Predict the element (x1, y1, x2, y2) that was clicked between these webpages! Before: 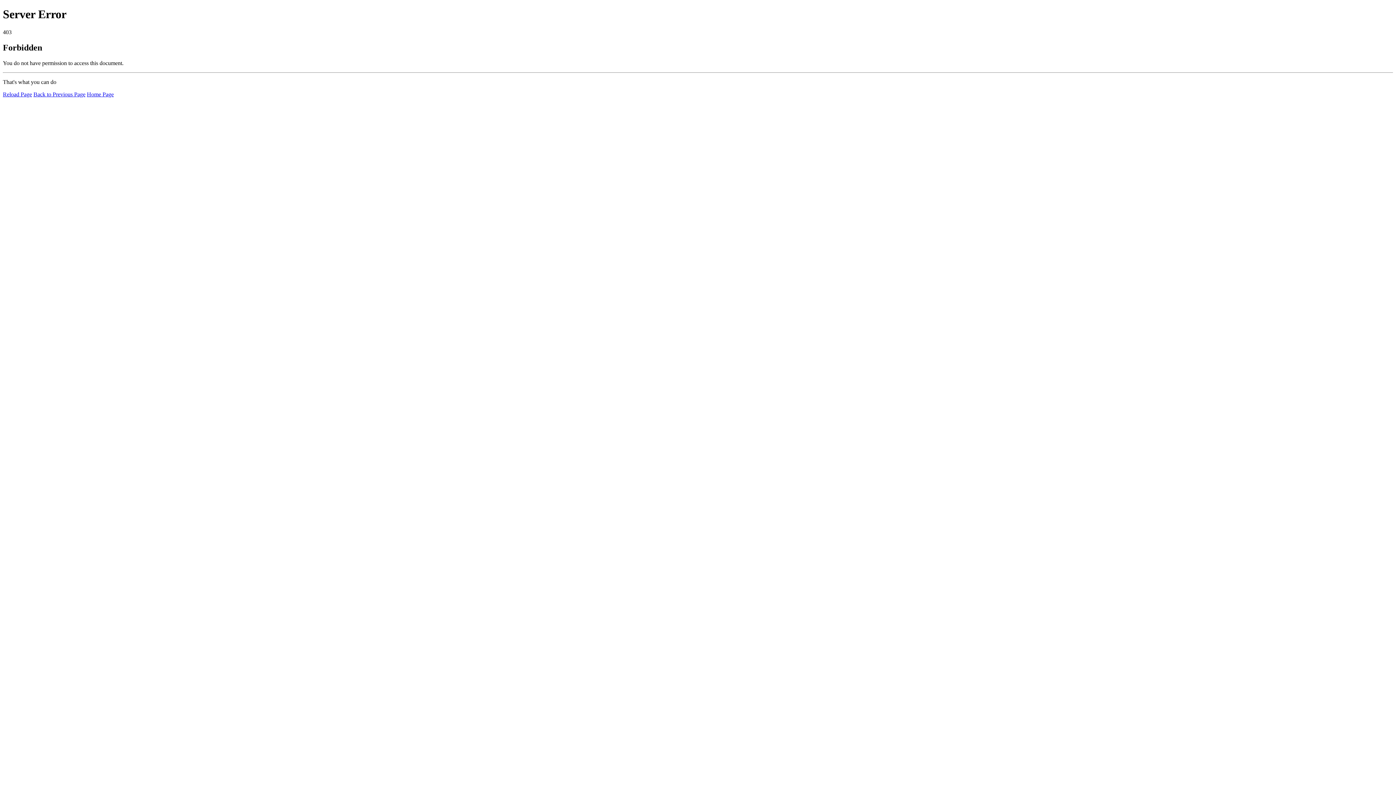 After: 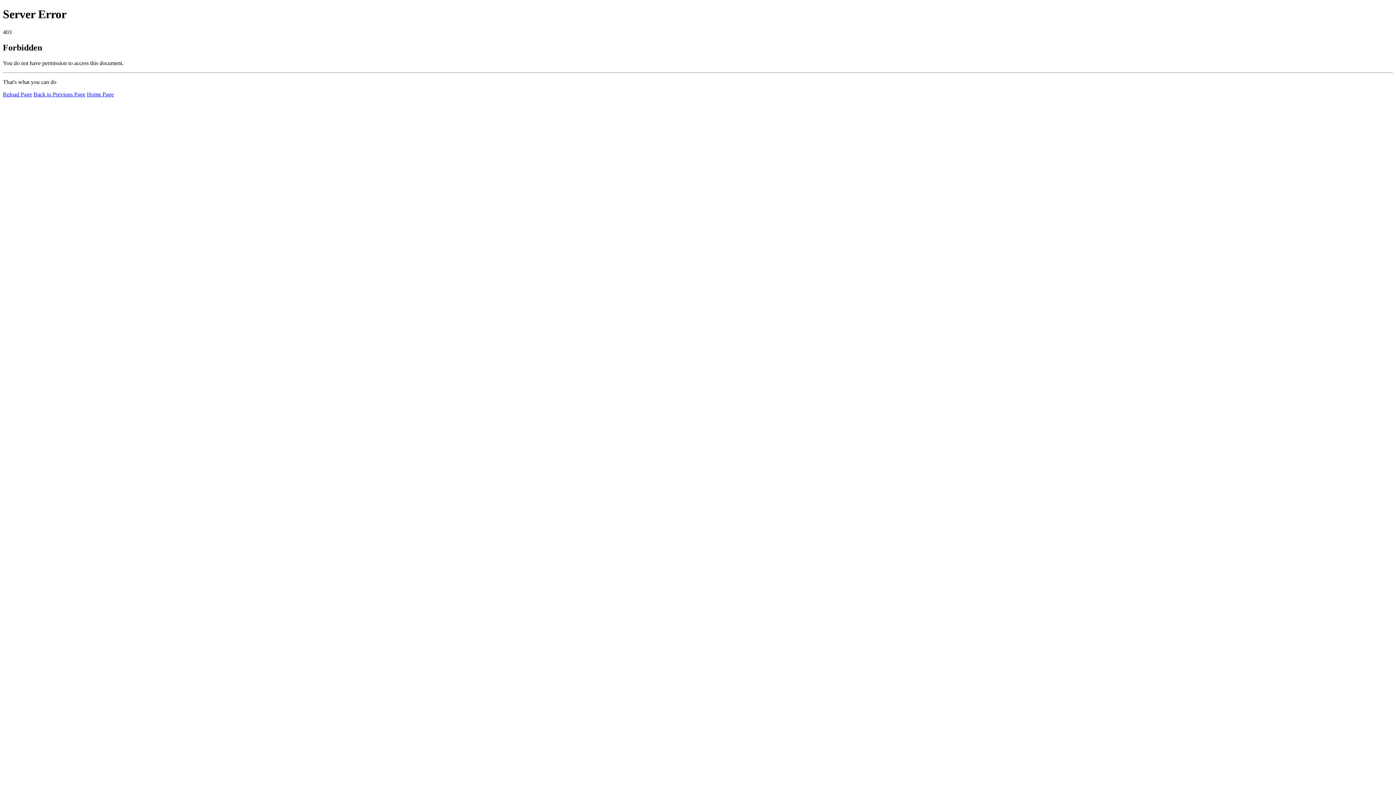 Action: label: Reload Page bbox: (2, 91, 32, 97)